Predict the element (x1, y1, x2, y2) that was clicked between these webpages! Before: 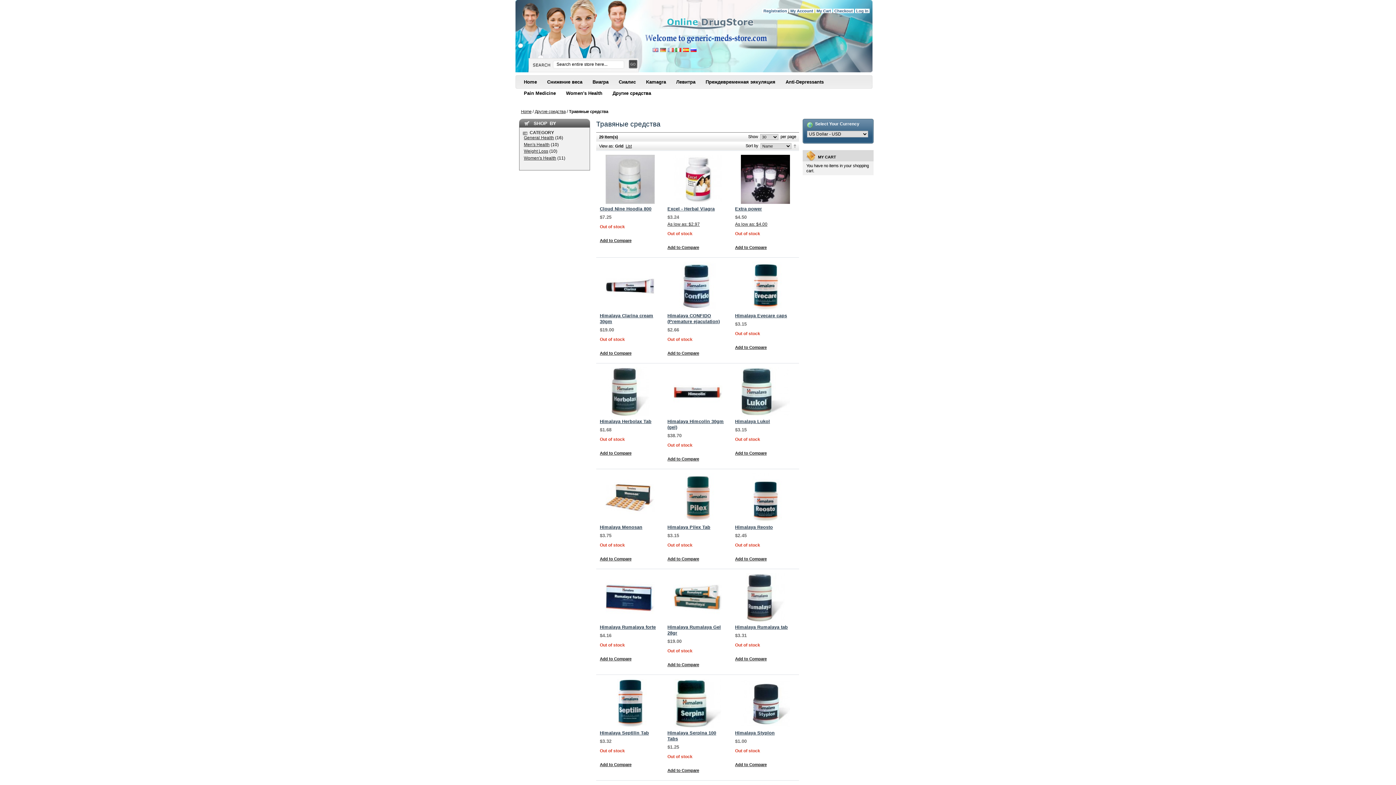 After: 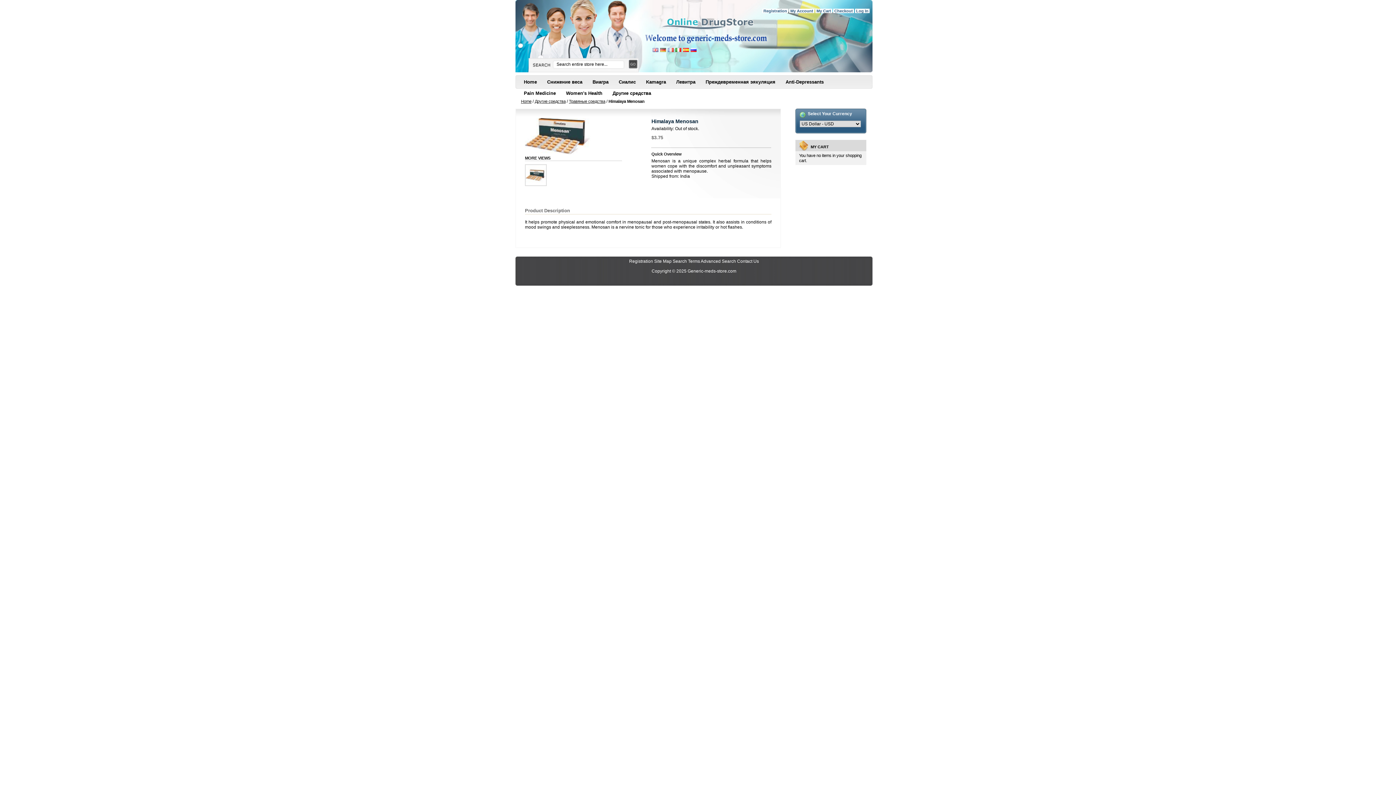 Action: label: Himalaya Menosan bbox: (600, 525, 642, 530)